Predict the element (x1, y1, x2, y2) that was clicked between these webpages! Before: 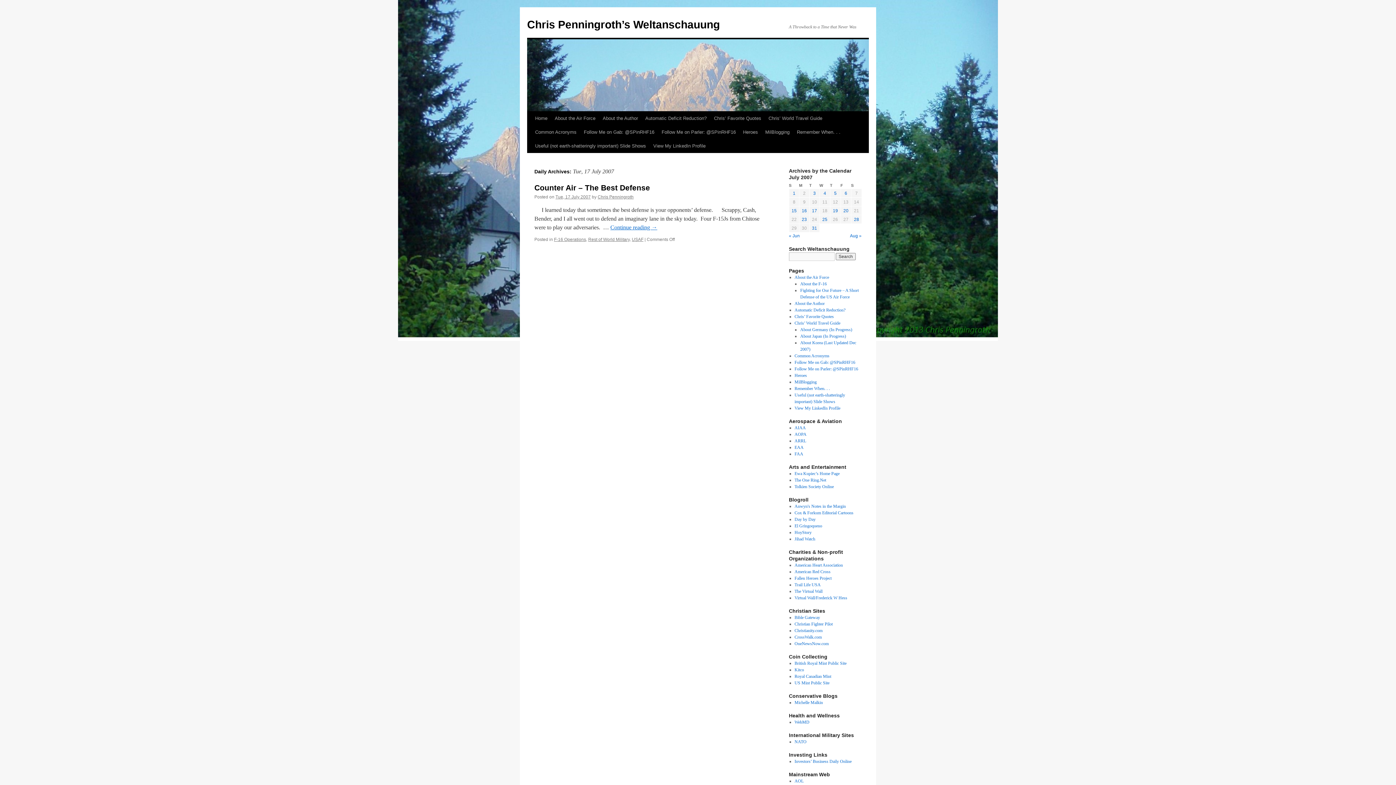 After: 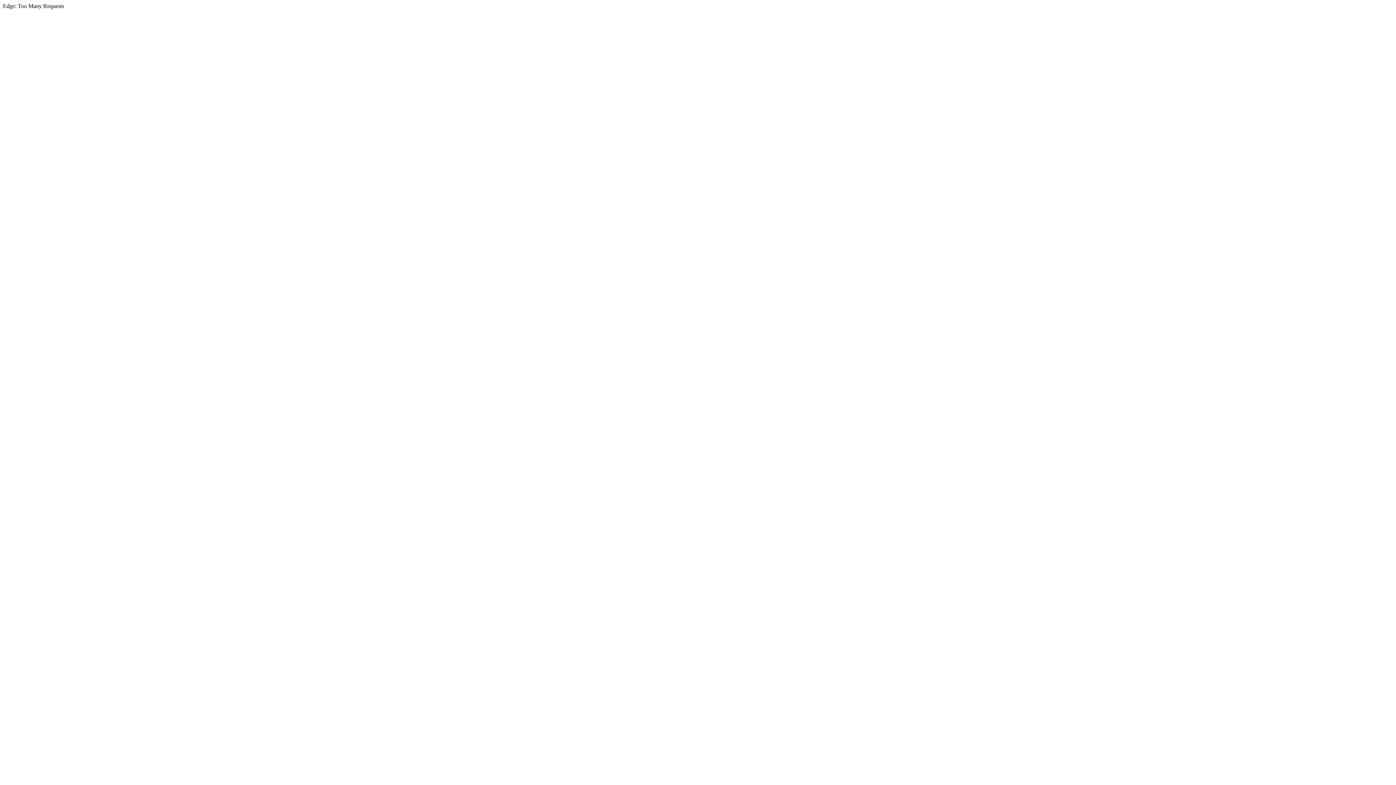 Action: label: AOL bbox: (794, 778, 803, 784)